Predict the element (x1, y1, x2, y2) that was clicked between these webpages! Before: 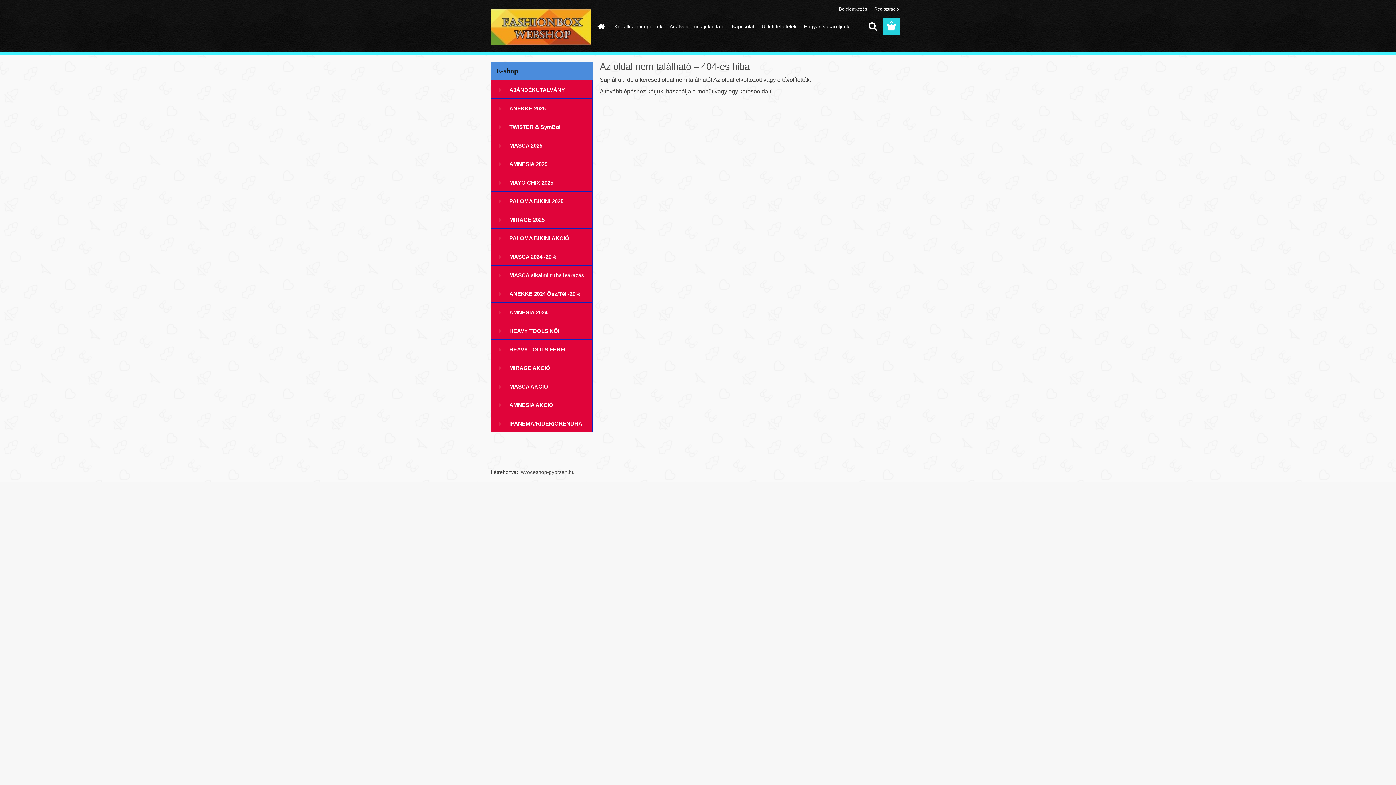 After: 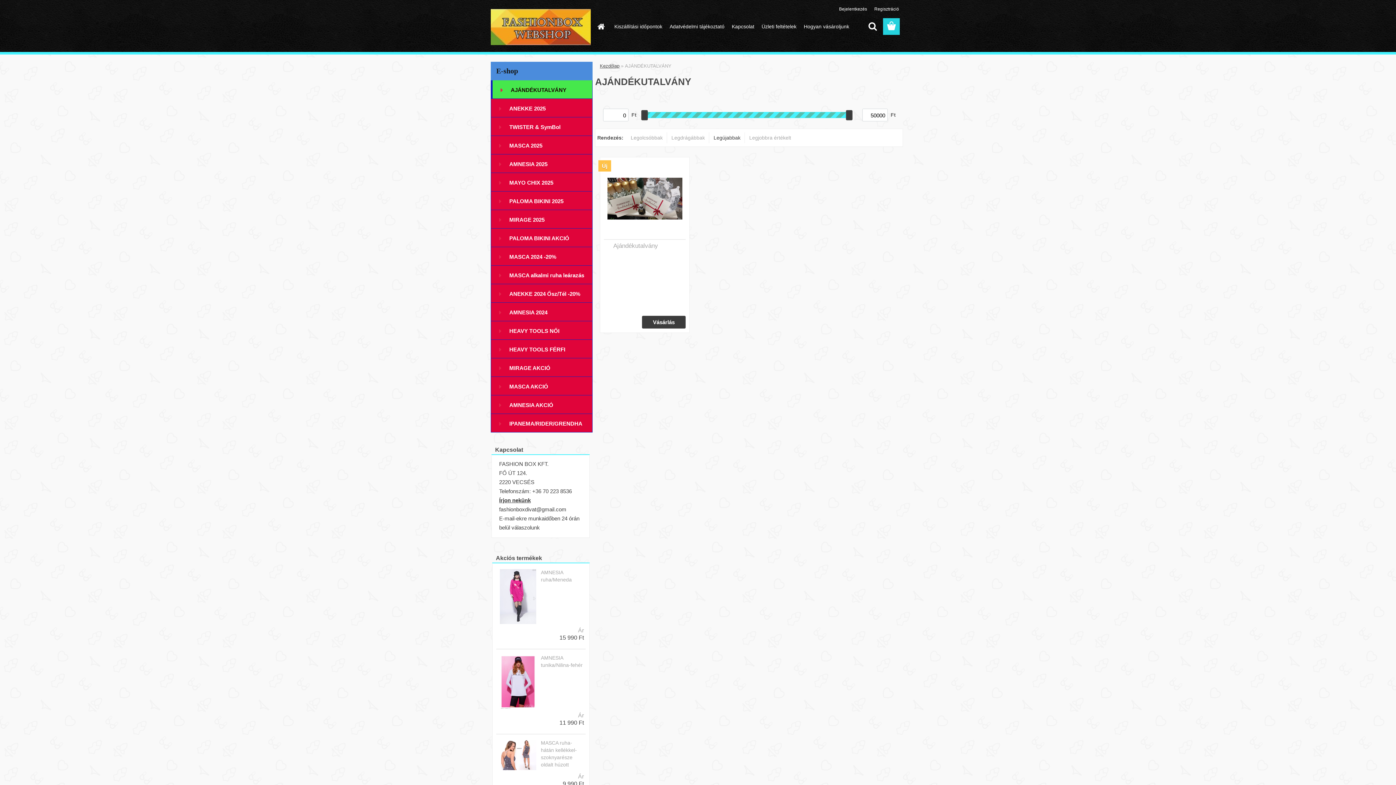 Action: label: AJÁNDÉKUTALVÁNY bbox: (490, 80, 592, 98)